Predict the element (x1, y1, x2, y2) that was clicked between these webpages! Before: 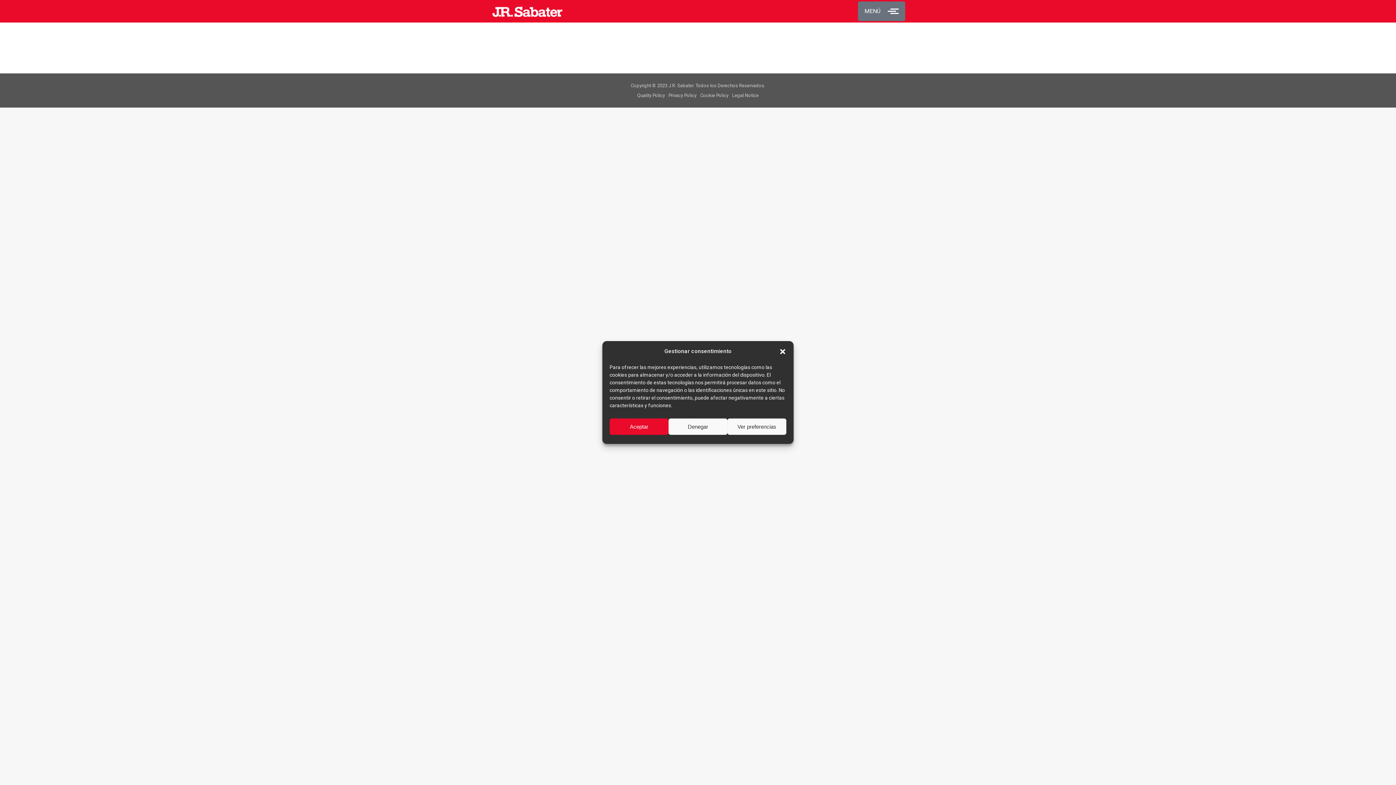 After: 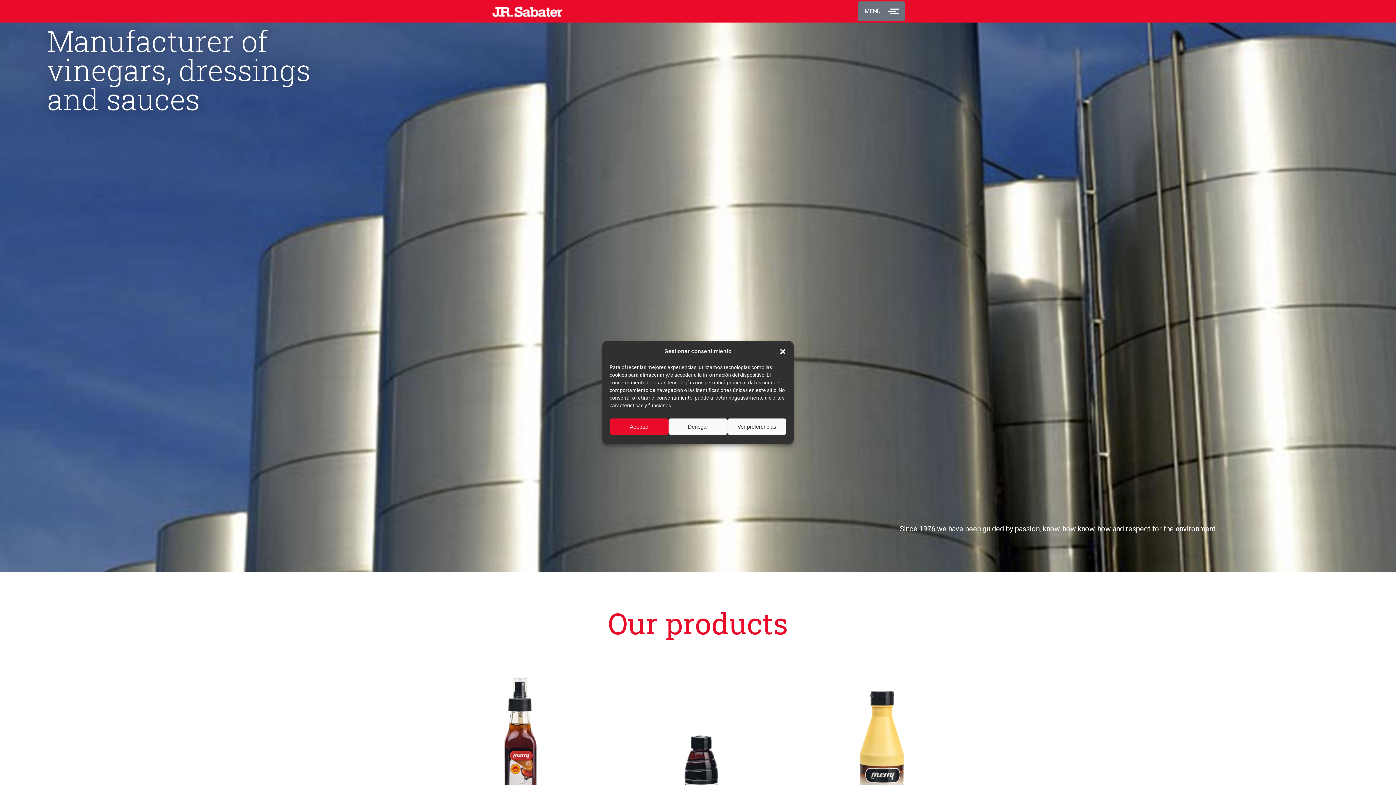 Action: bbox: (490, 4, 563, 17)